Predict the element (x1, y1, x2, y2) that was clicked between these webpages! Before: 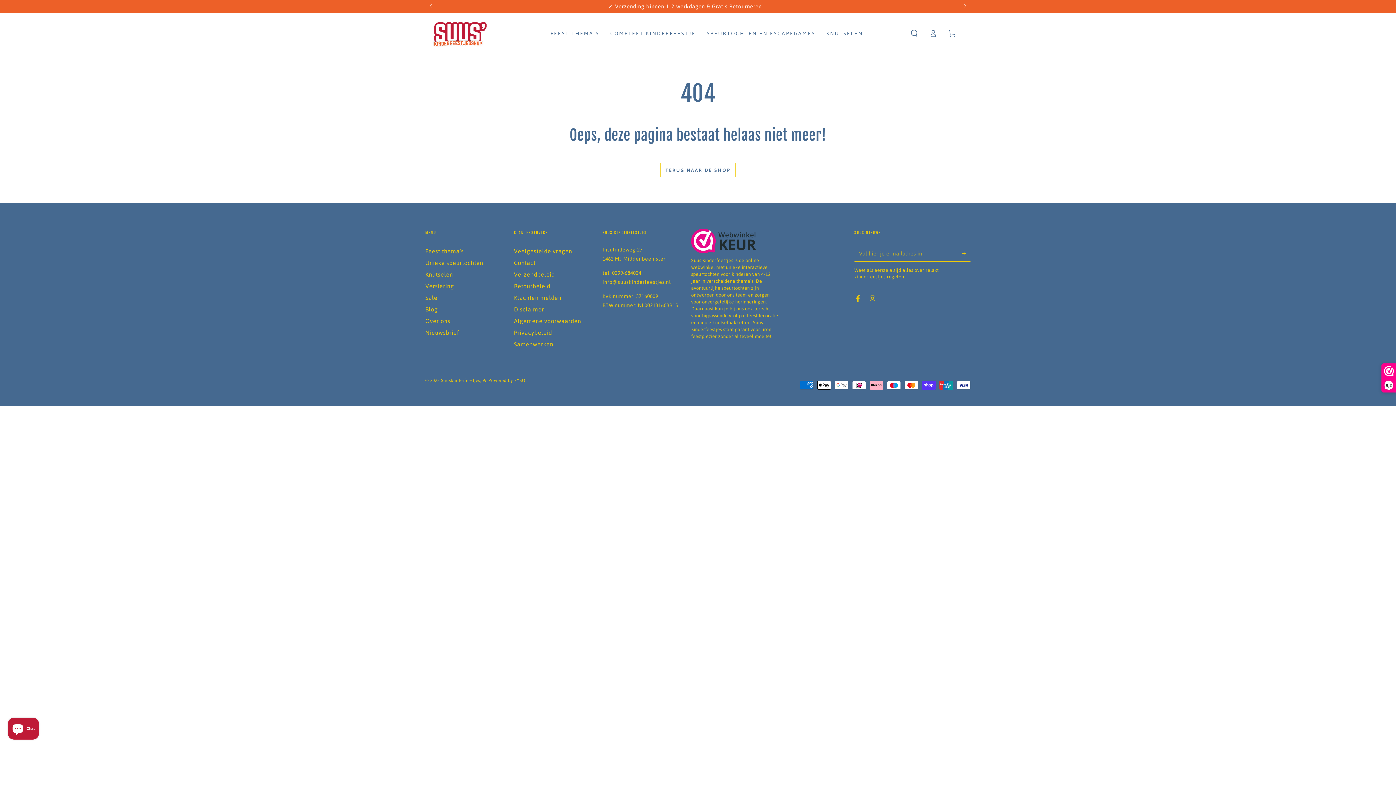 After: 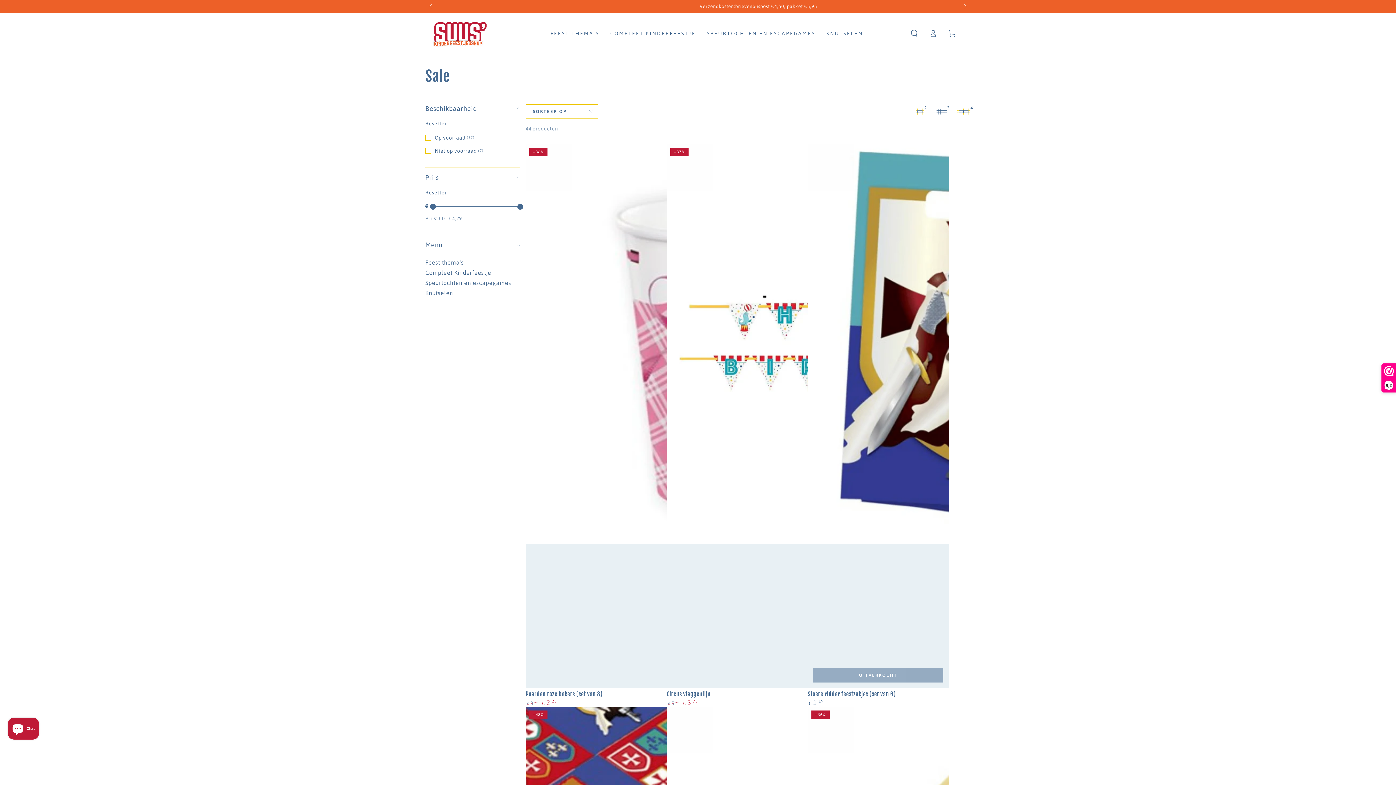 Action: label: Sale bbox: (425, 294, 437, 301)